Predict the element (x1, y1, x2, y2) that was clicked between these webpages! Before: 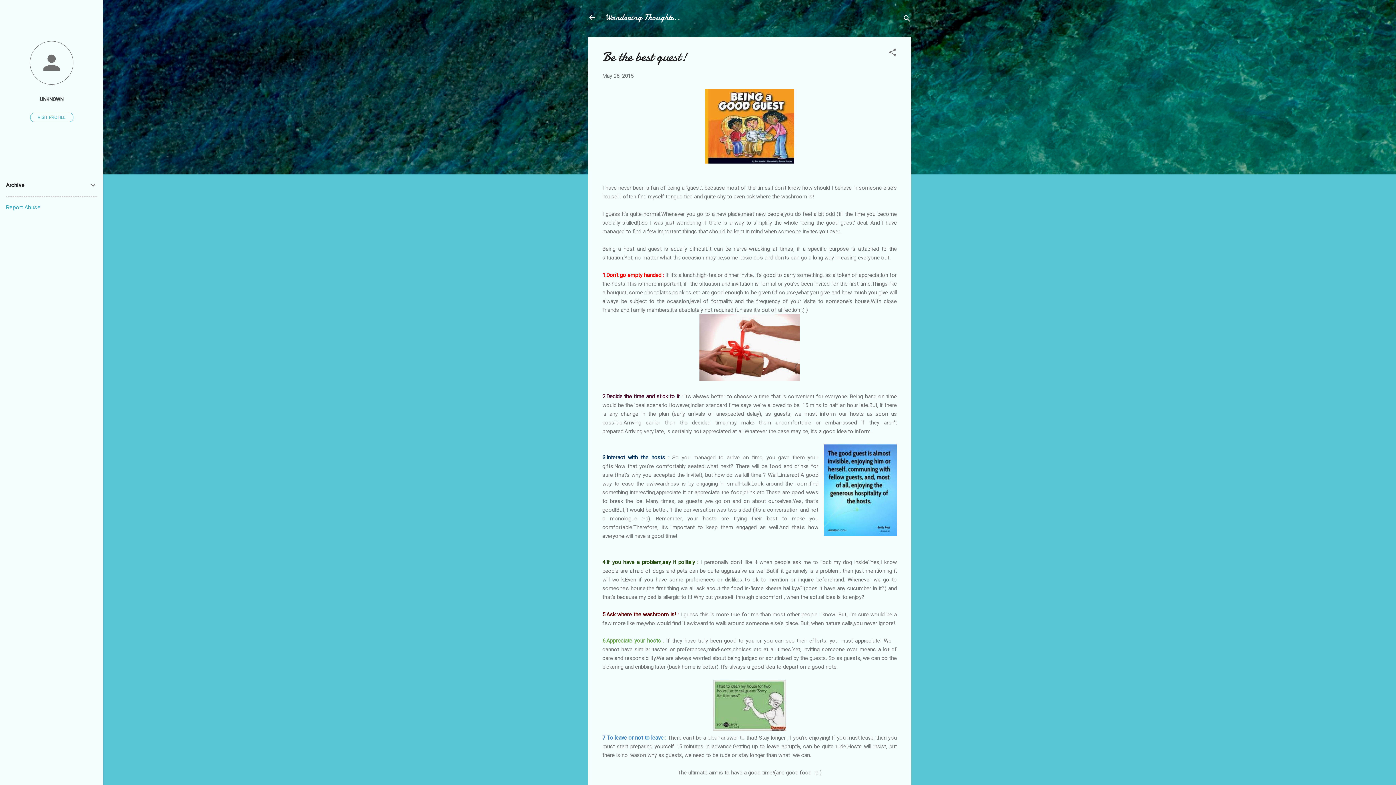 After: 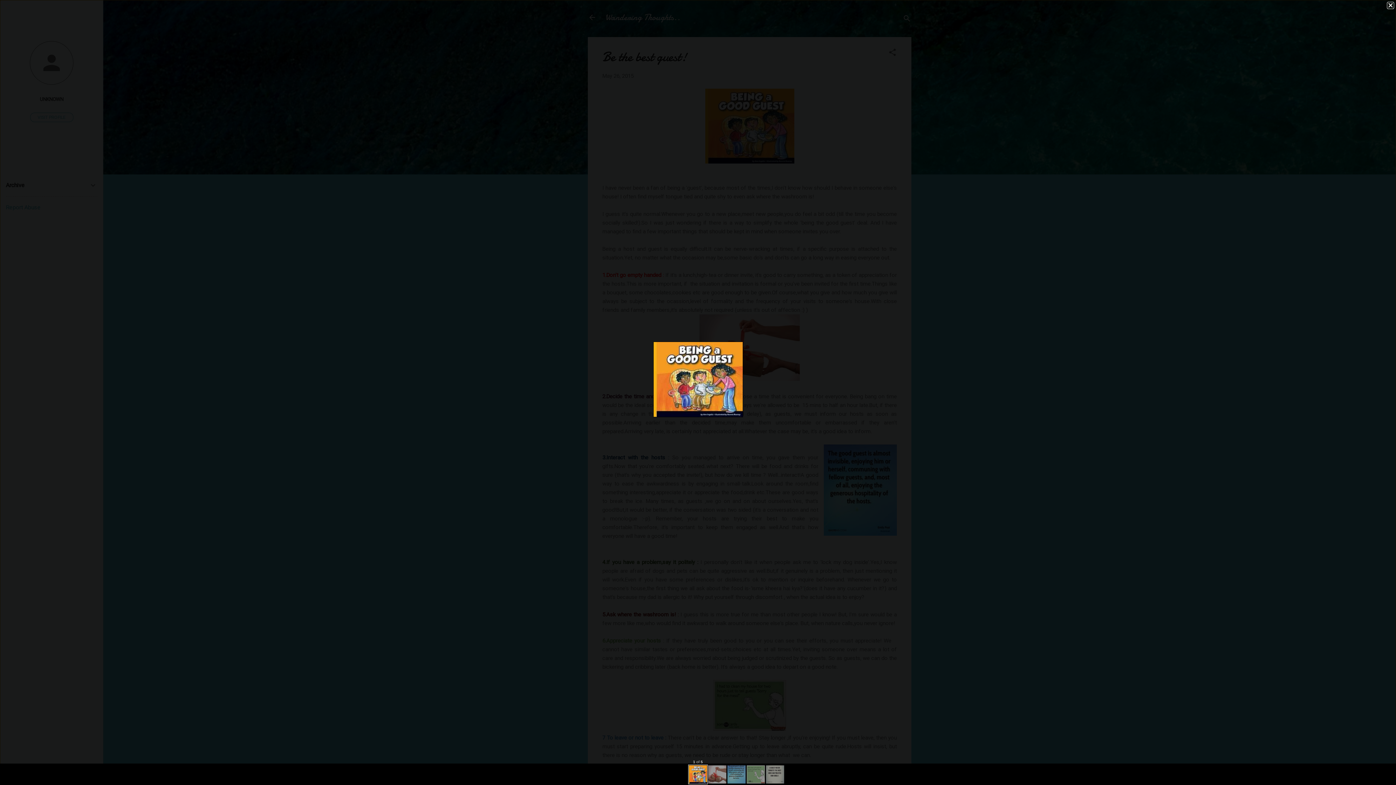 Action: bbox: (705, 88, 794, 166)